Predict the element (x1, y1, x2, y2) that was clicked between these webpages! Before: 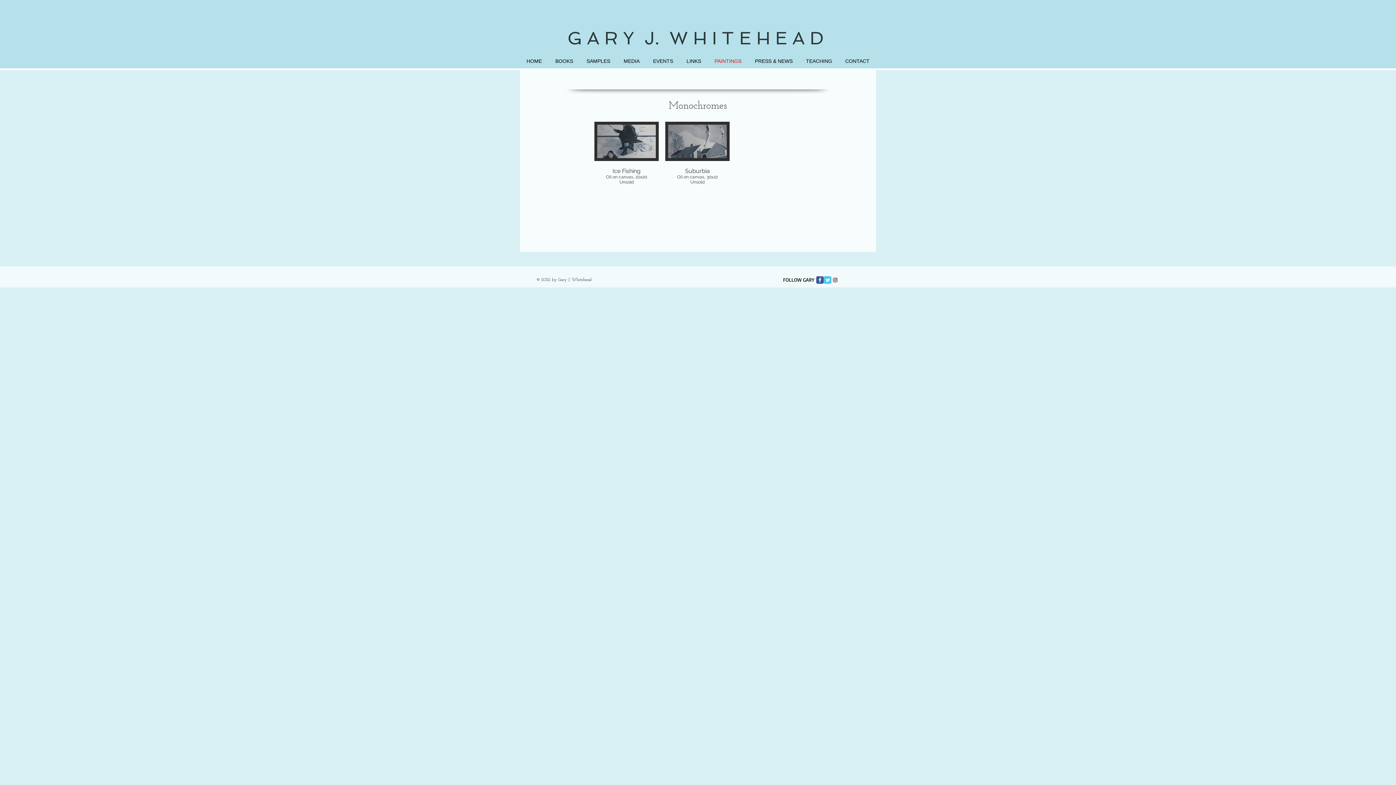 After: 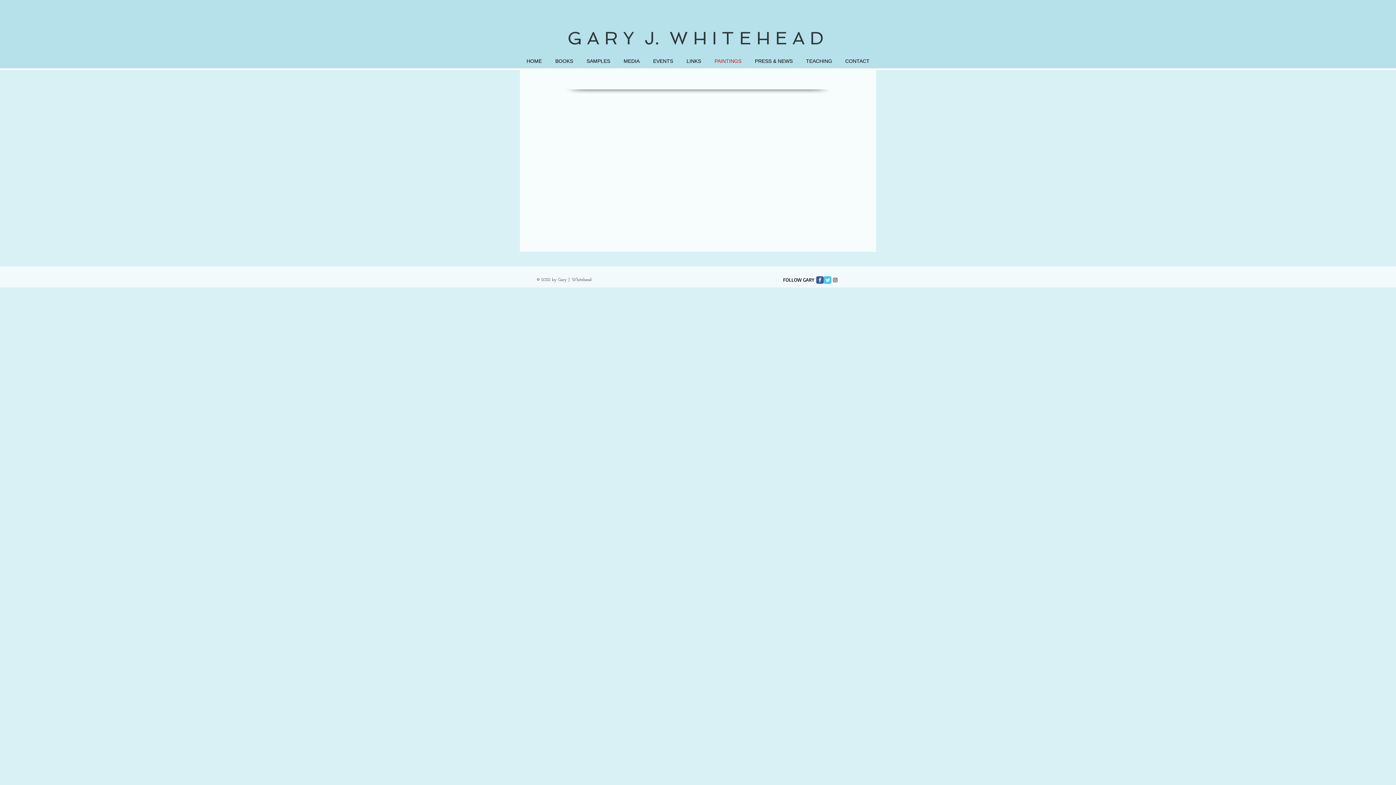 Action: bbox: (708, 56, 748, 66) label: PAINTINGS